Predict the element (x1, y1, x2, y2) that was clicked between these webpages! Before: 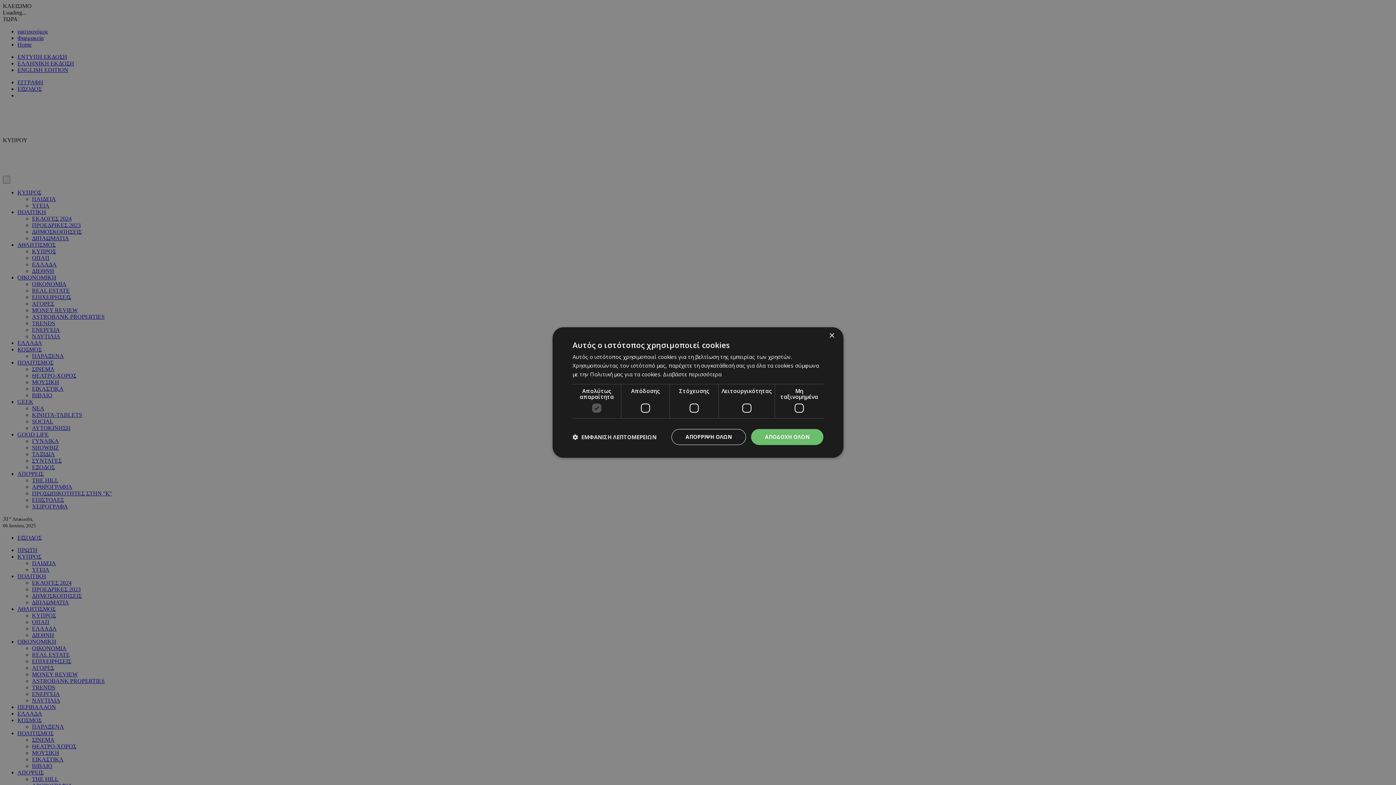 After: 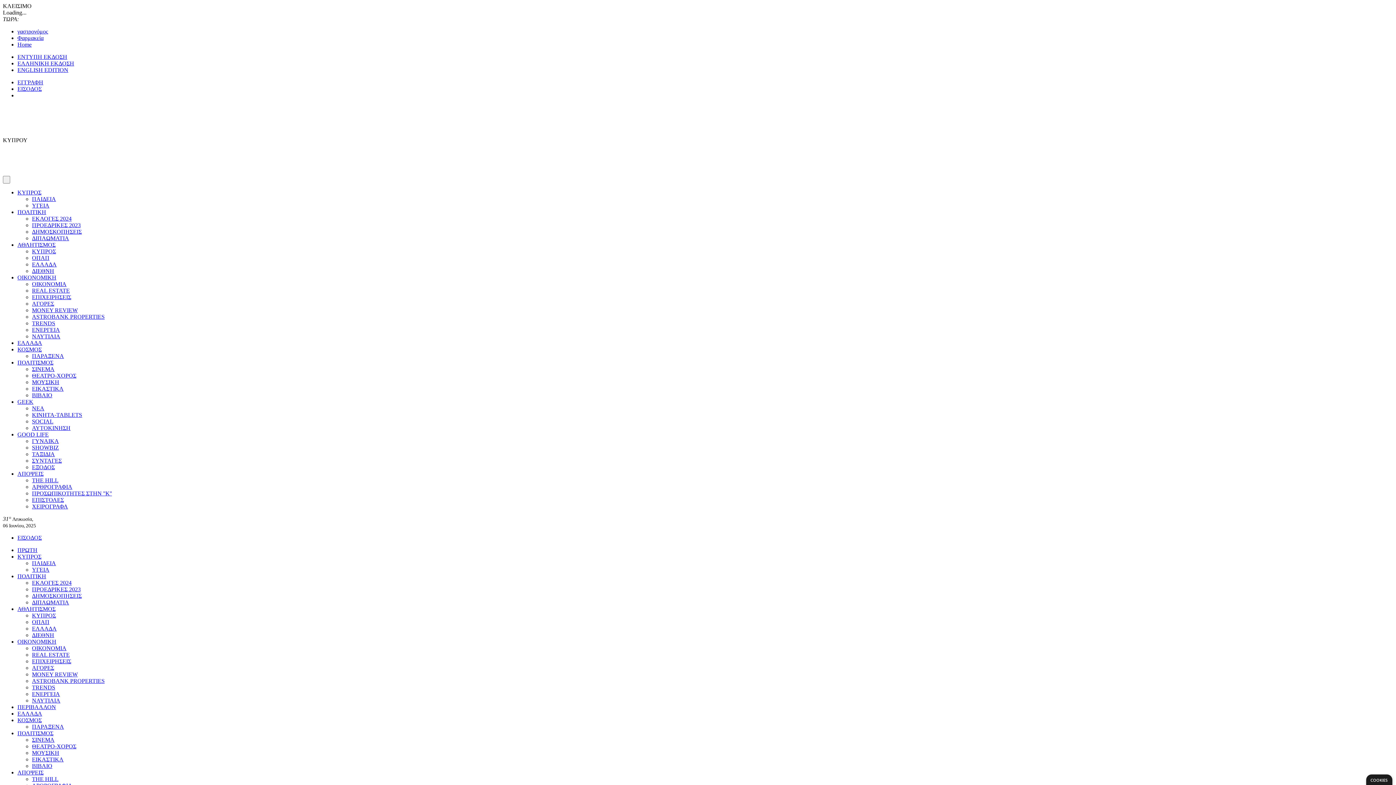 Action: label: ΑΠΟΔΟΧΗ ΟΛΩΝ bbox: (751, 429, 823, 445)